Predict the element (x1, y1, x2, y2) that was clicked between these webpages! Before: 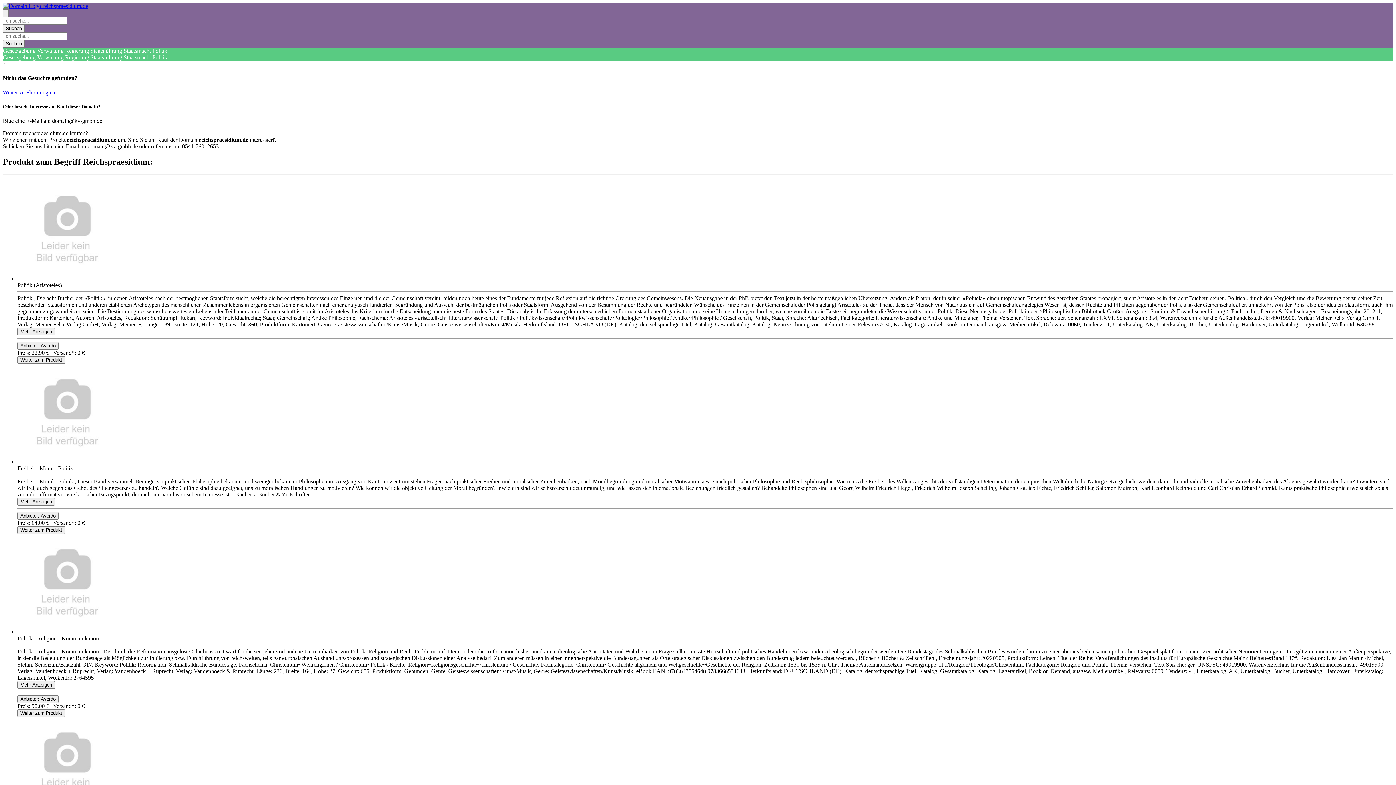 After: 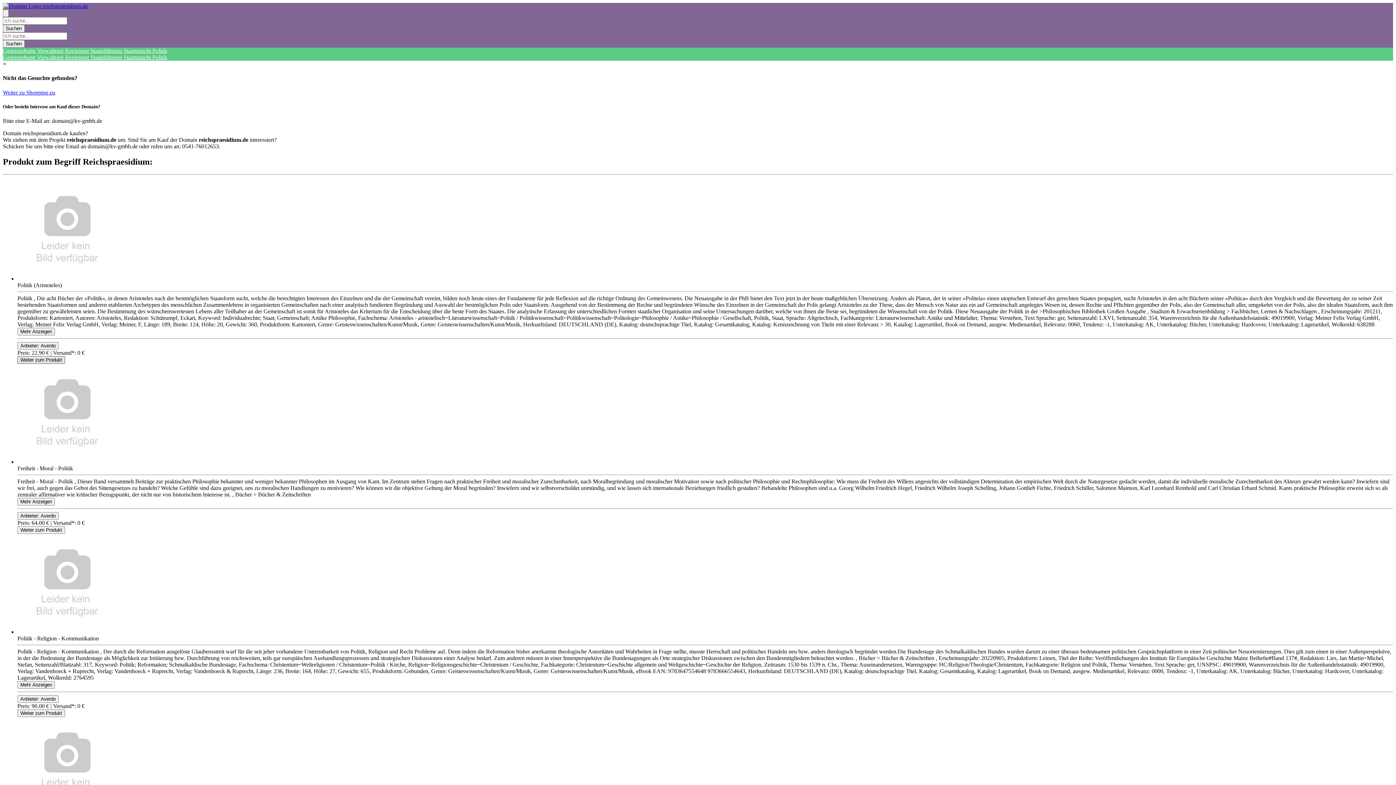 Action: label: Product Shop Button bbox: (17, 356, 65, 363)